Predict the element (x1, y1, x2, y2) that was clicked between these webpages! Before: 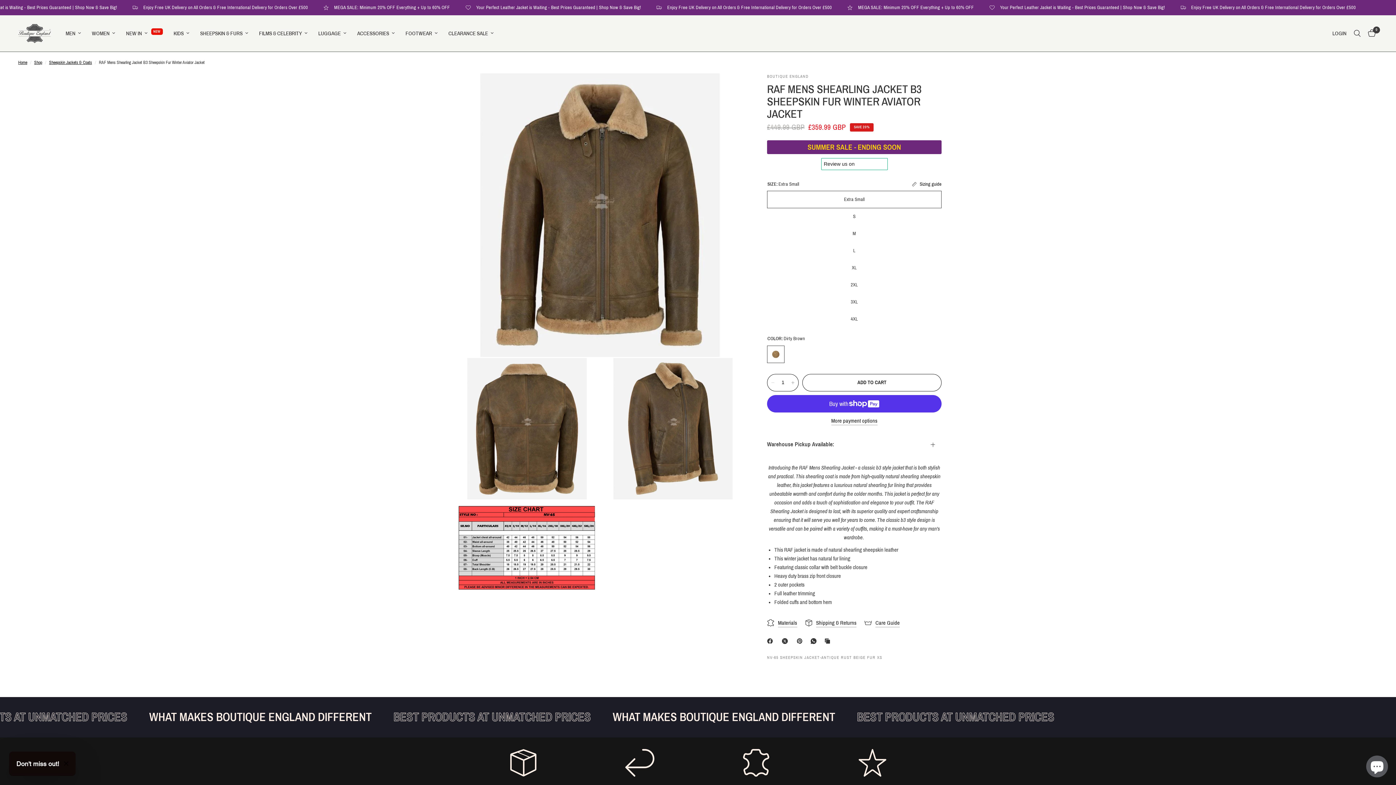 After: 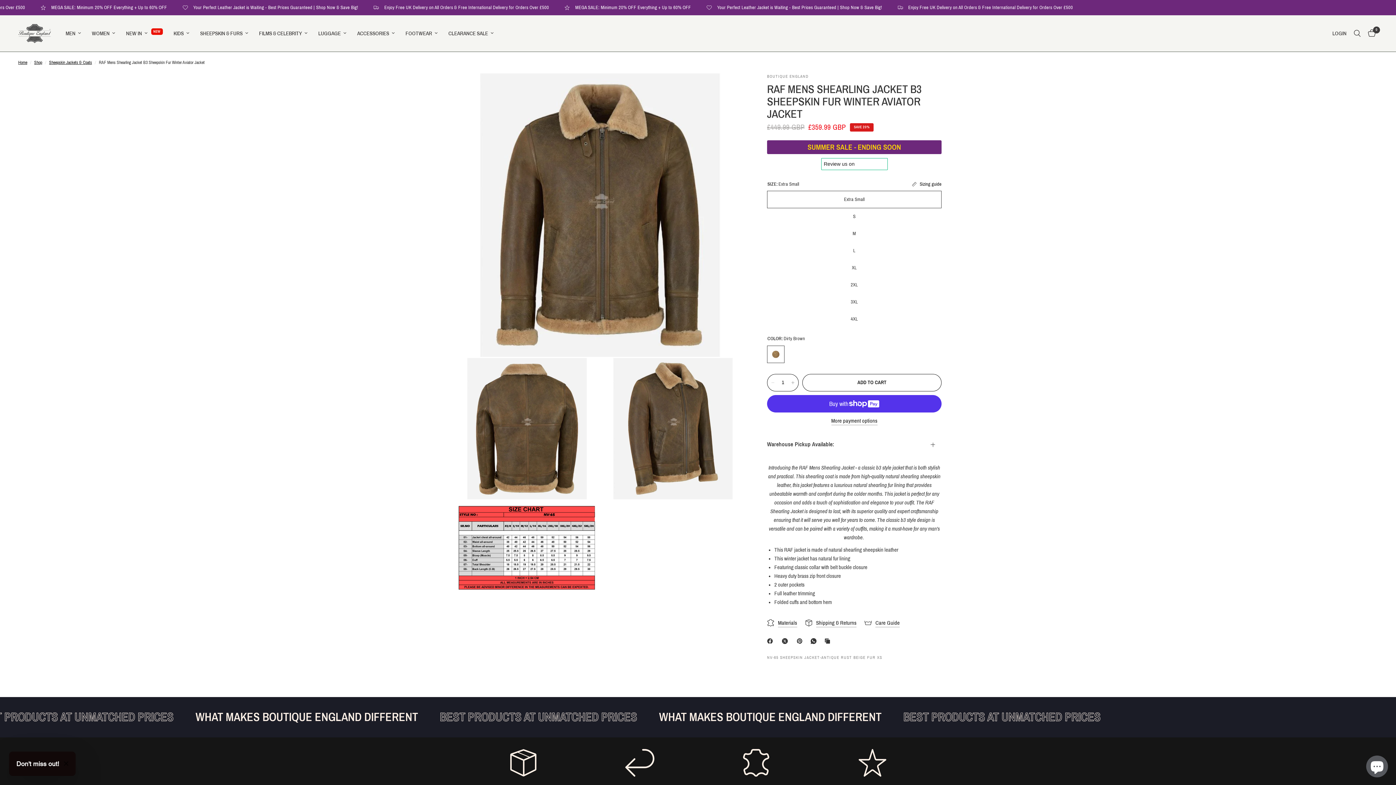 Action: label: X bbox: (782, 637, 790, 645)